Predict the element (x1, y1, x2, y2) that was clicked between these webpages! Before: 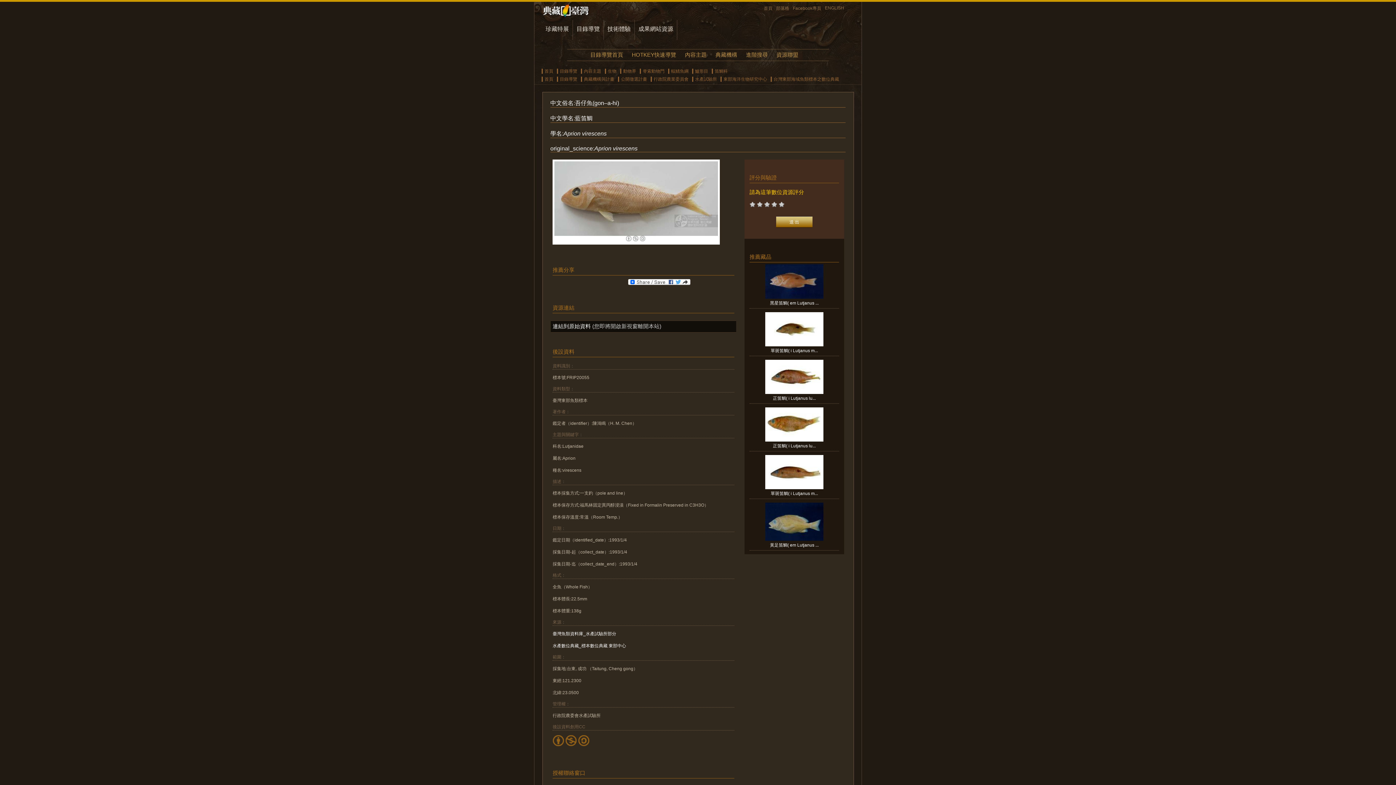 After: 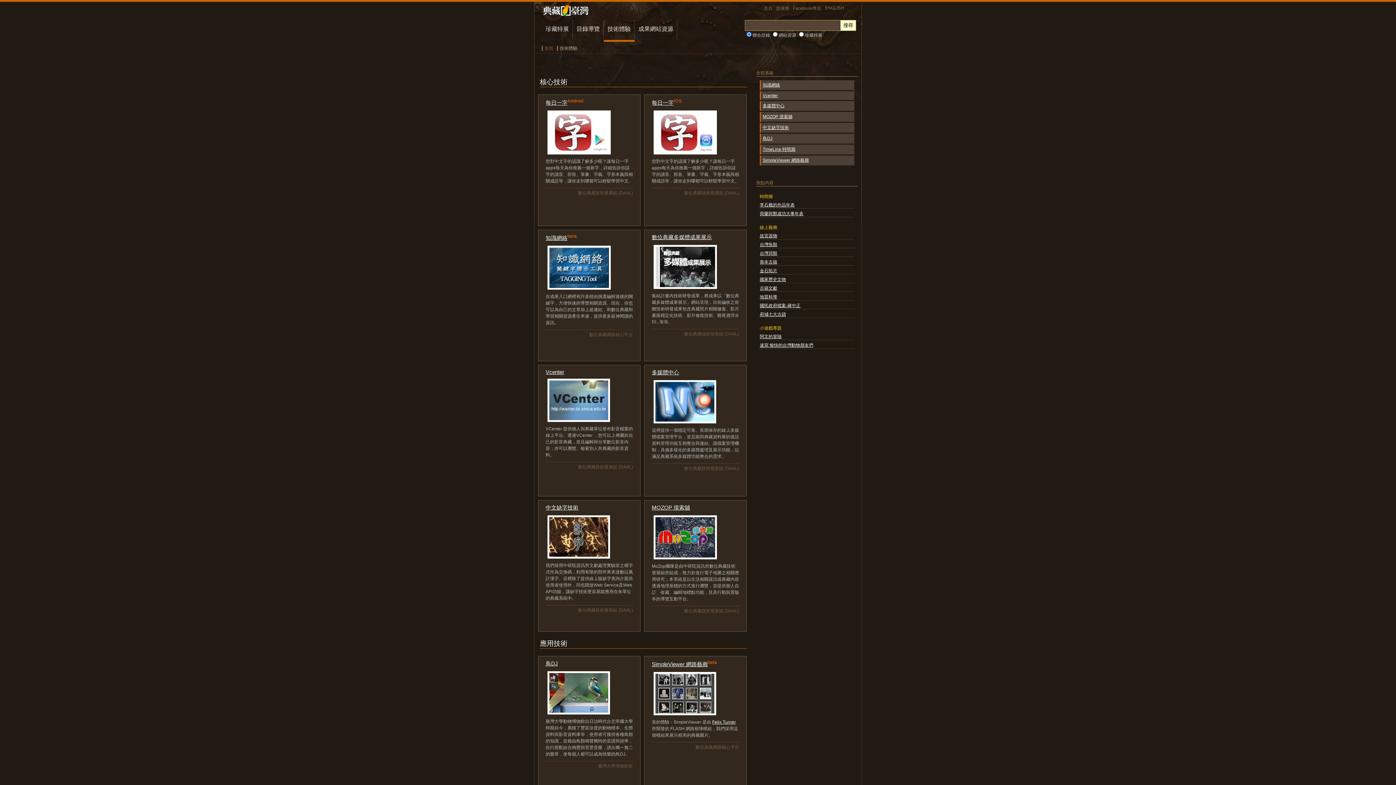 Action: bbox: (607, 25, 630, 32) label: 技術體驗